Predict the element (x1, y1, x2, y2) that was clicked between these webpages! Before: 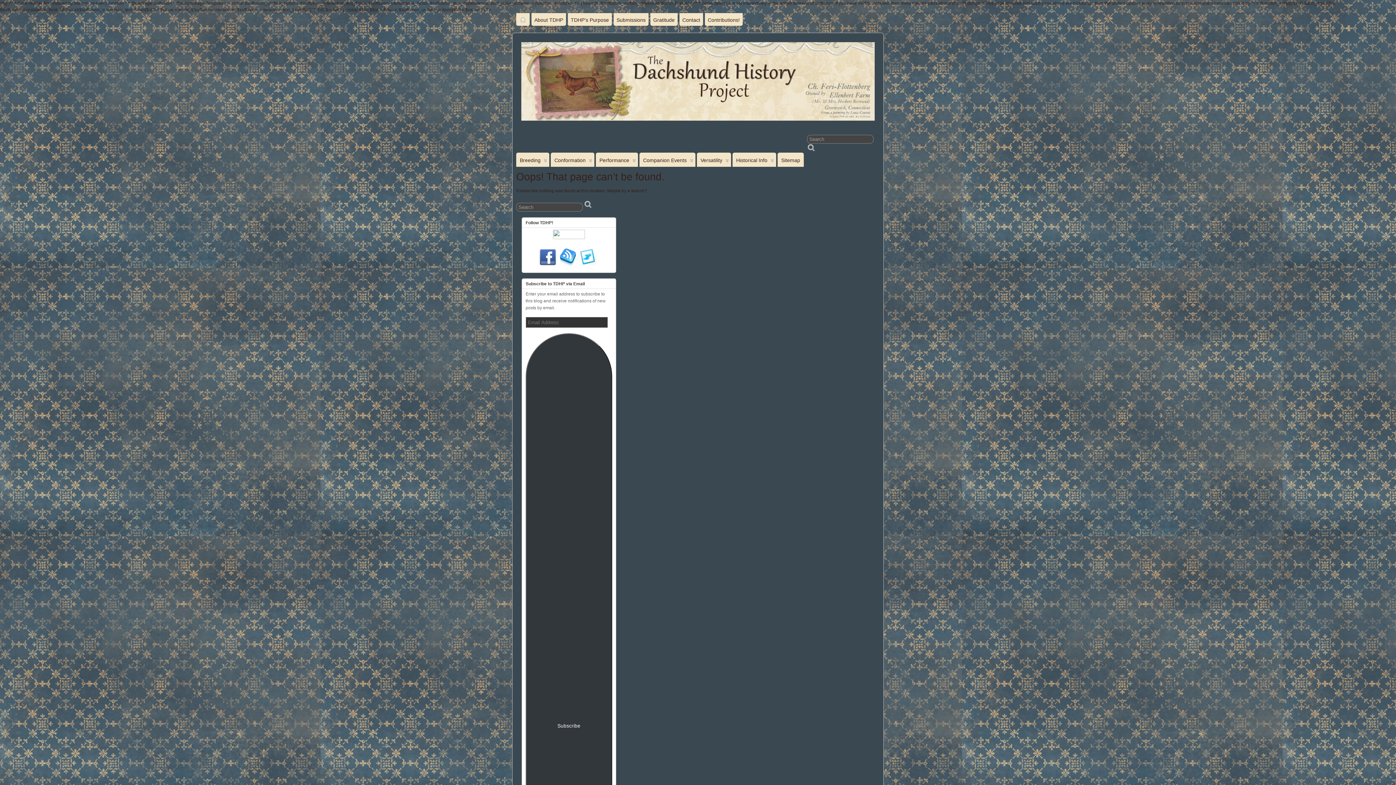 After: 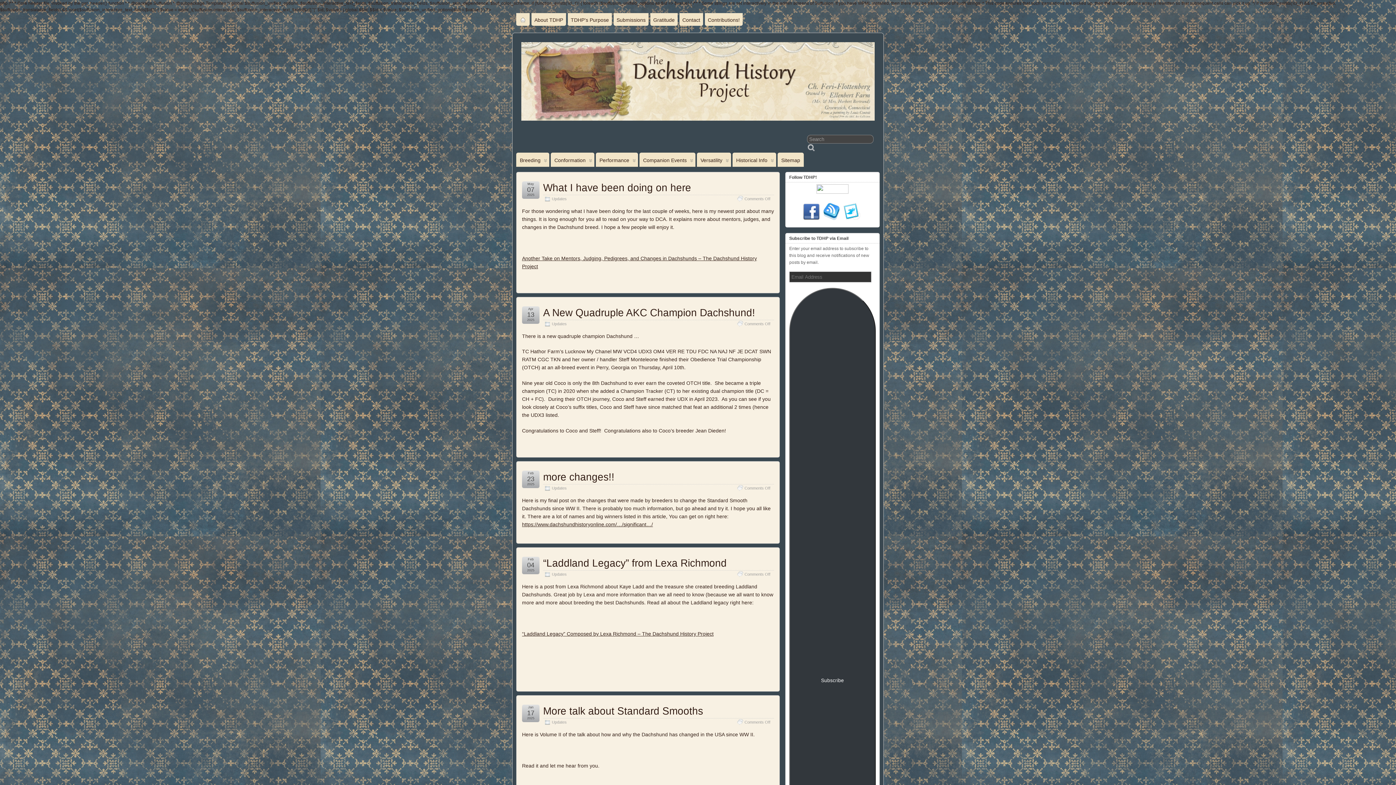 Action: bbox: (516, 13, 529, 25)